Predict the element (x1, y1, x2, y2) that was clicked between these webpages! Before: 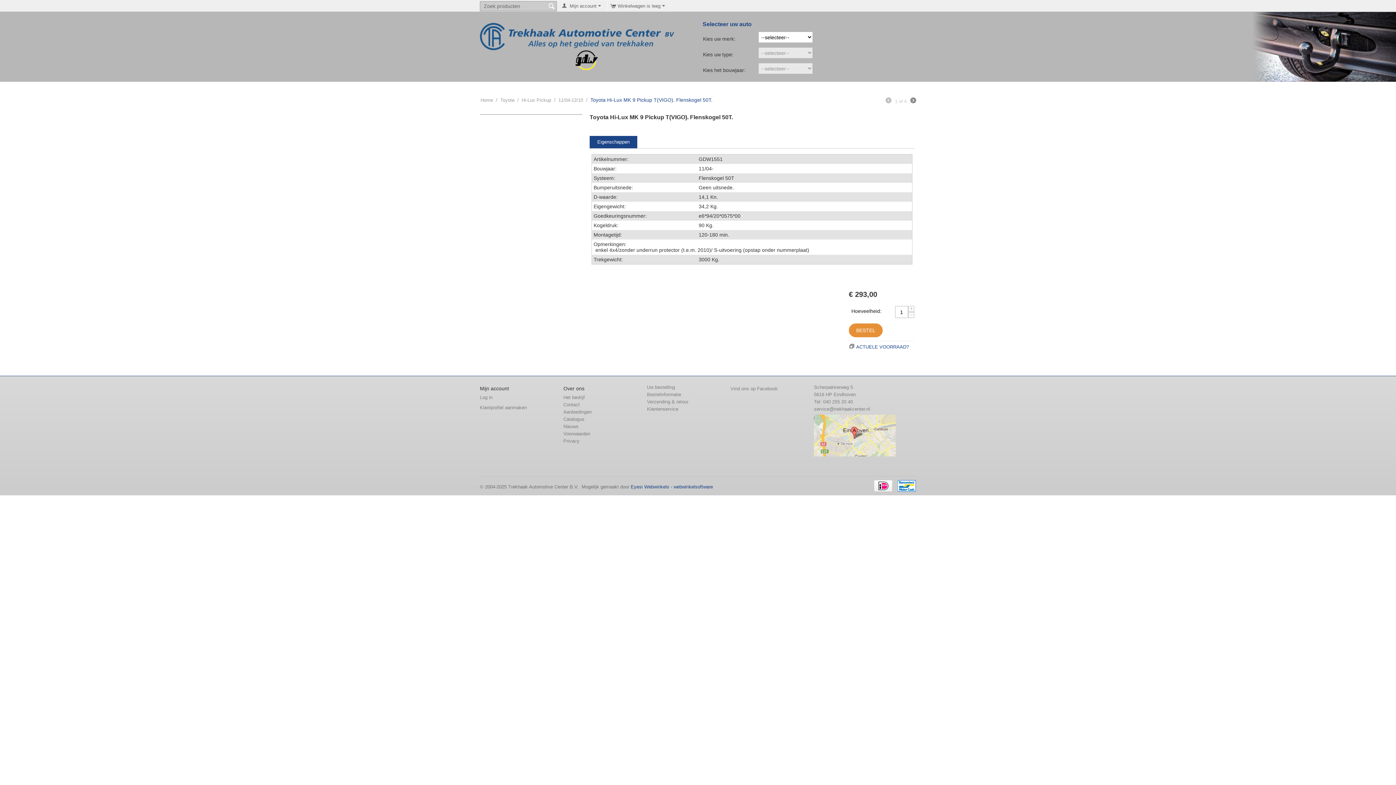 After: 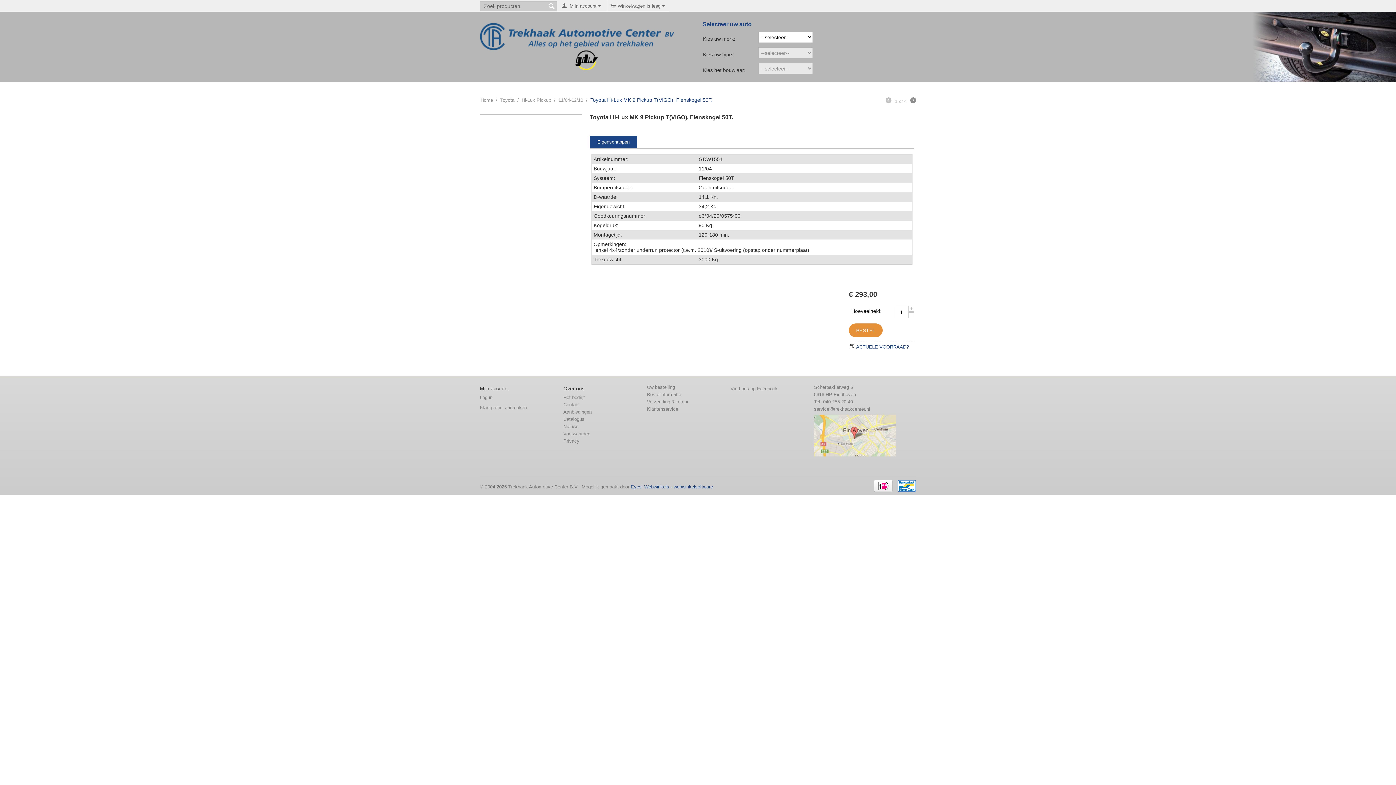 Action: bbox: (885, 97, 891, 105)